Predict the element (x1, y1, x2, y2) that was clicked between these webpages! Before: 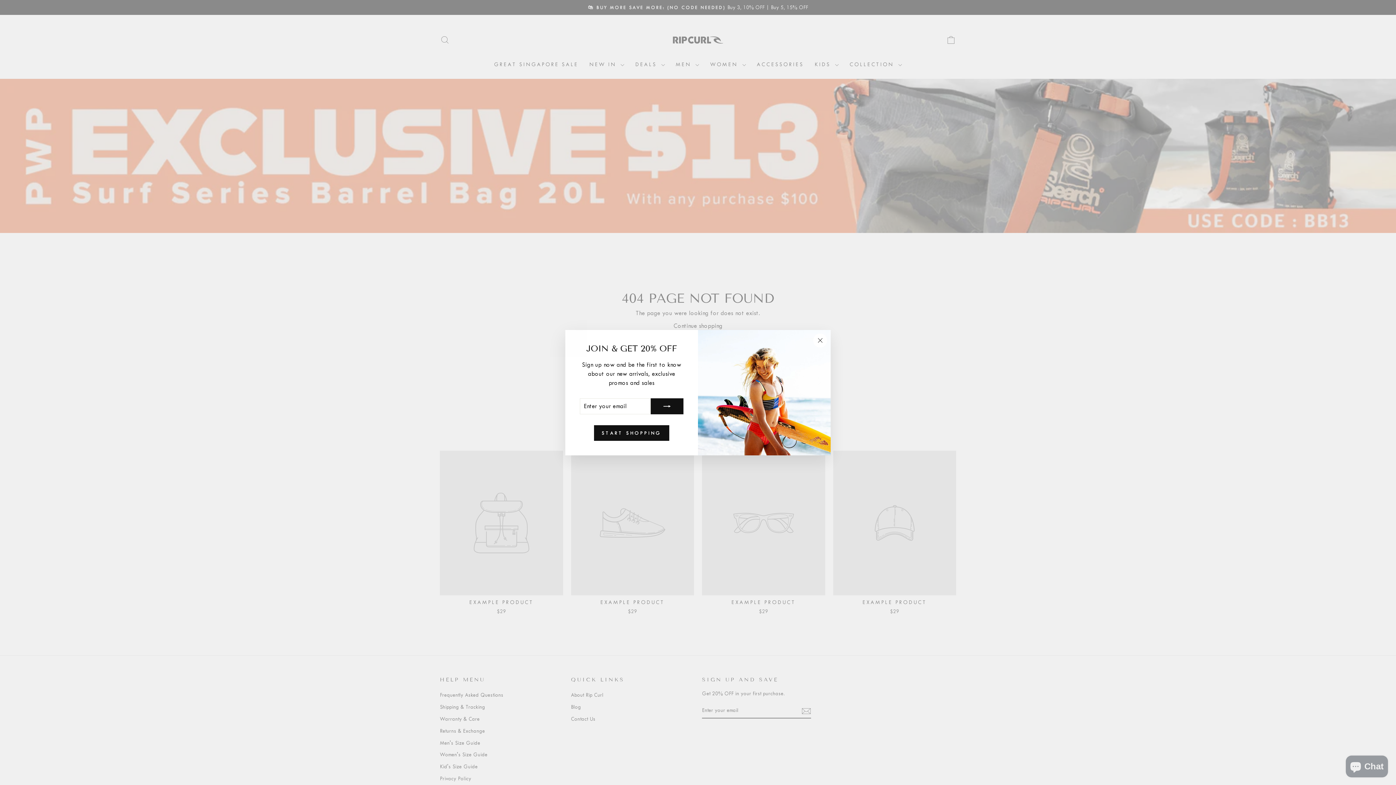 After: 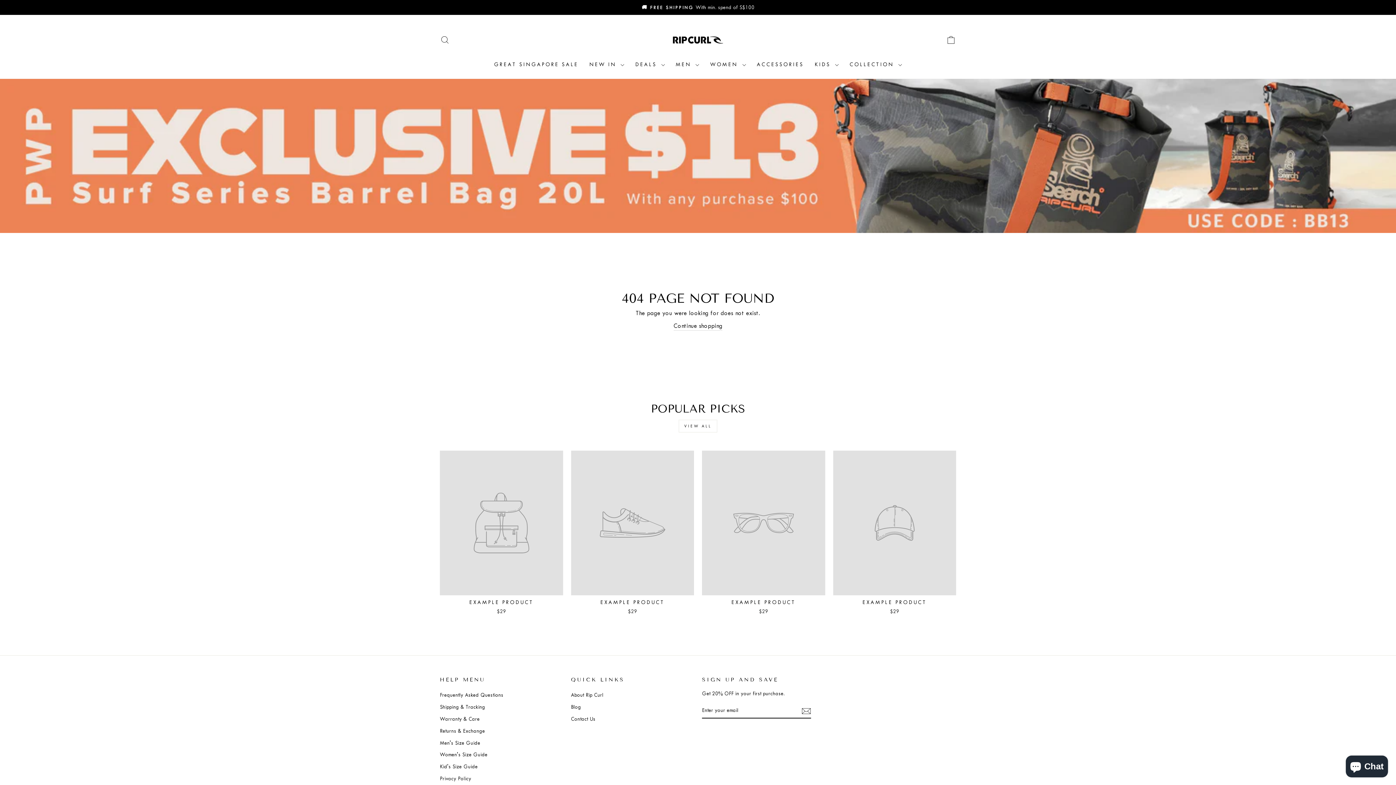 Action: label: "Close (esc)" bbox: (813, 333, 827, 347)